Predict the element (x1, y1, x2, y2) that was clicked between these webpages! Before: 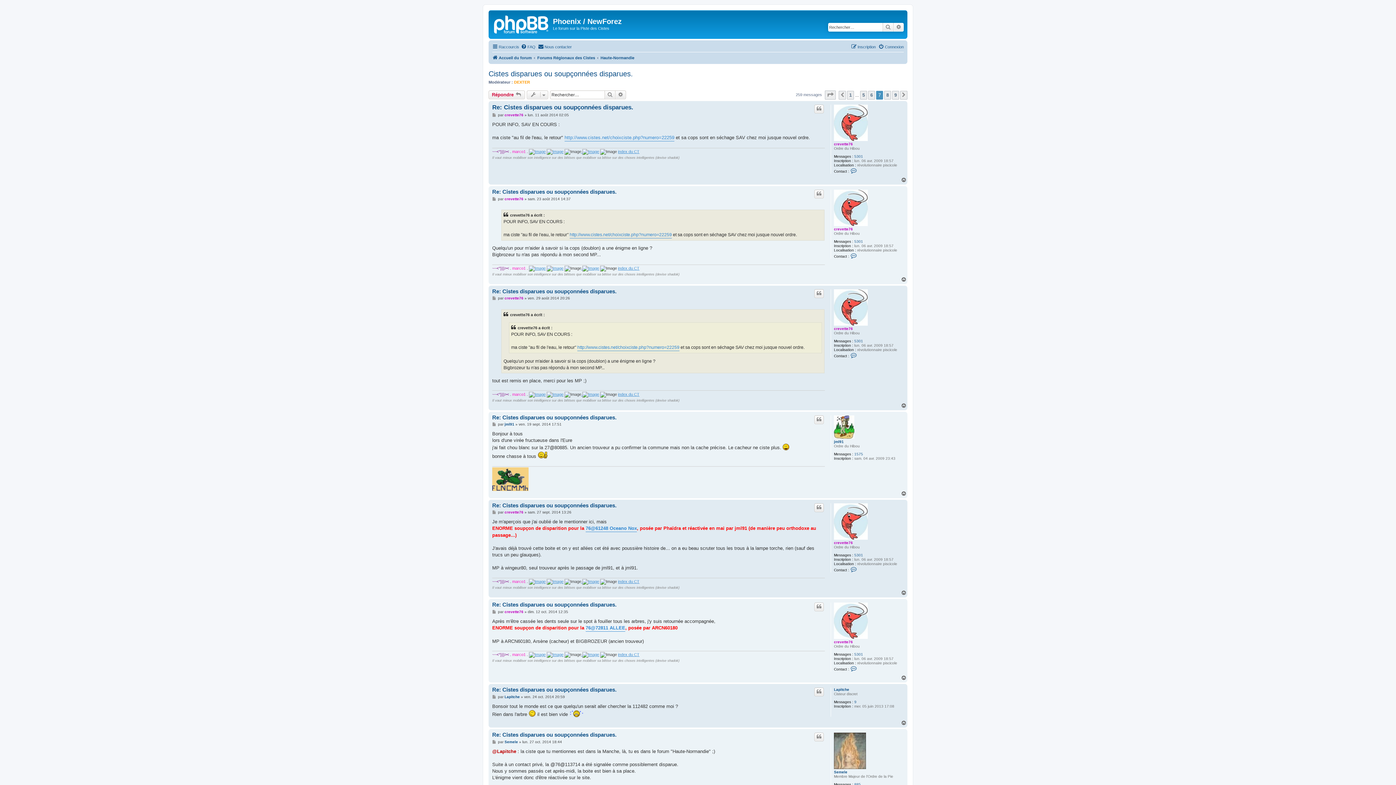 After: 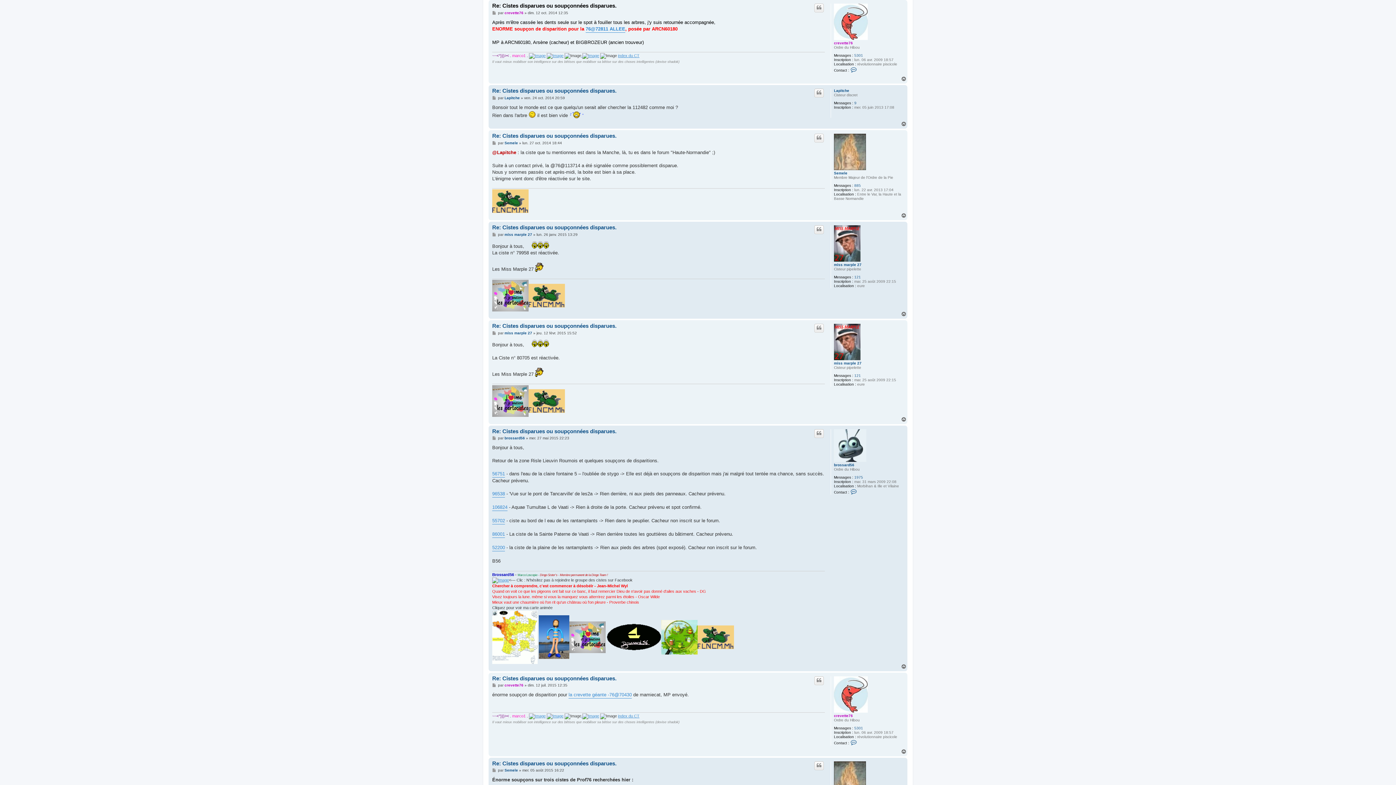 Action: label: Message bbox: (492, 610, 497, 614)